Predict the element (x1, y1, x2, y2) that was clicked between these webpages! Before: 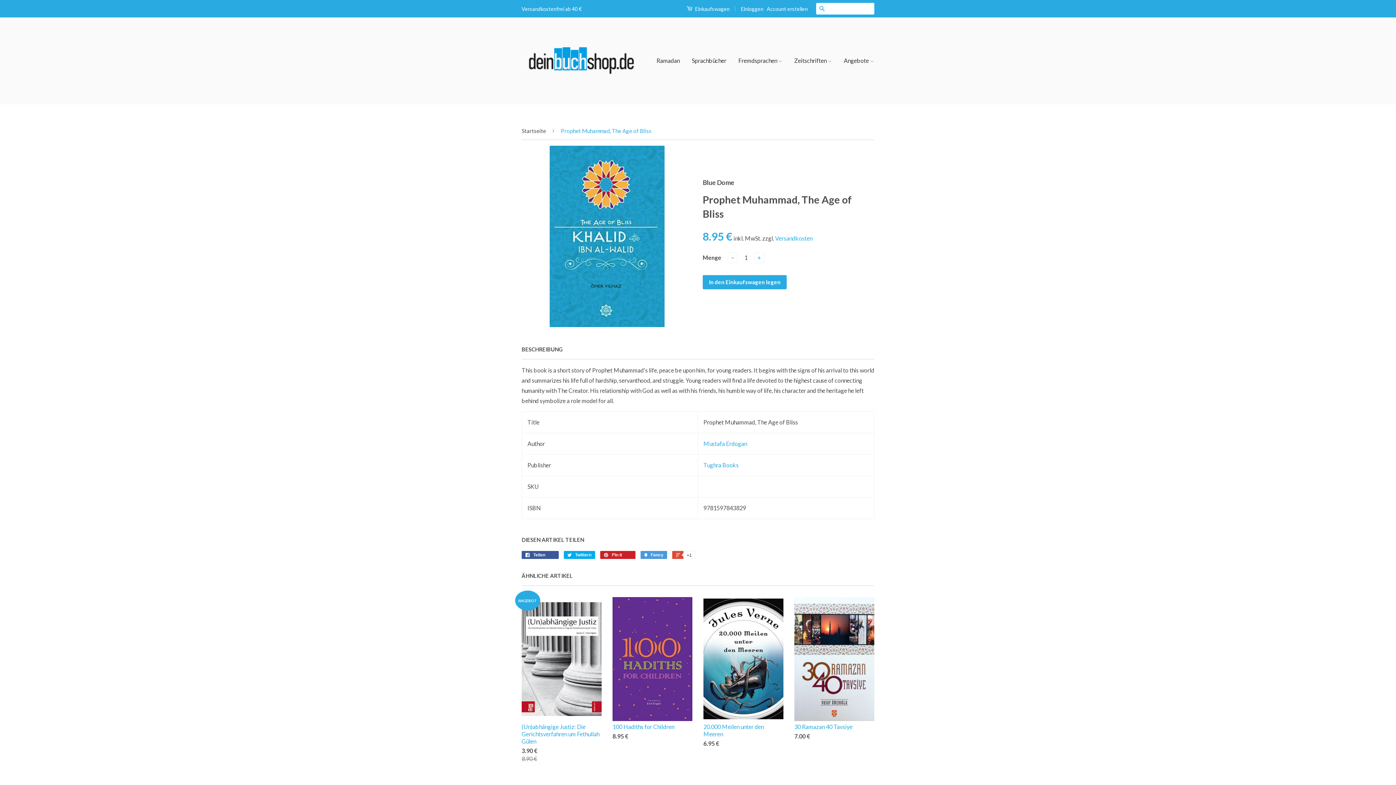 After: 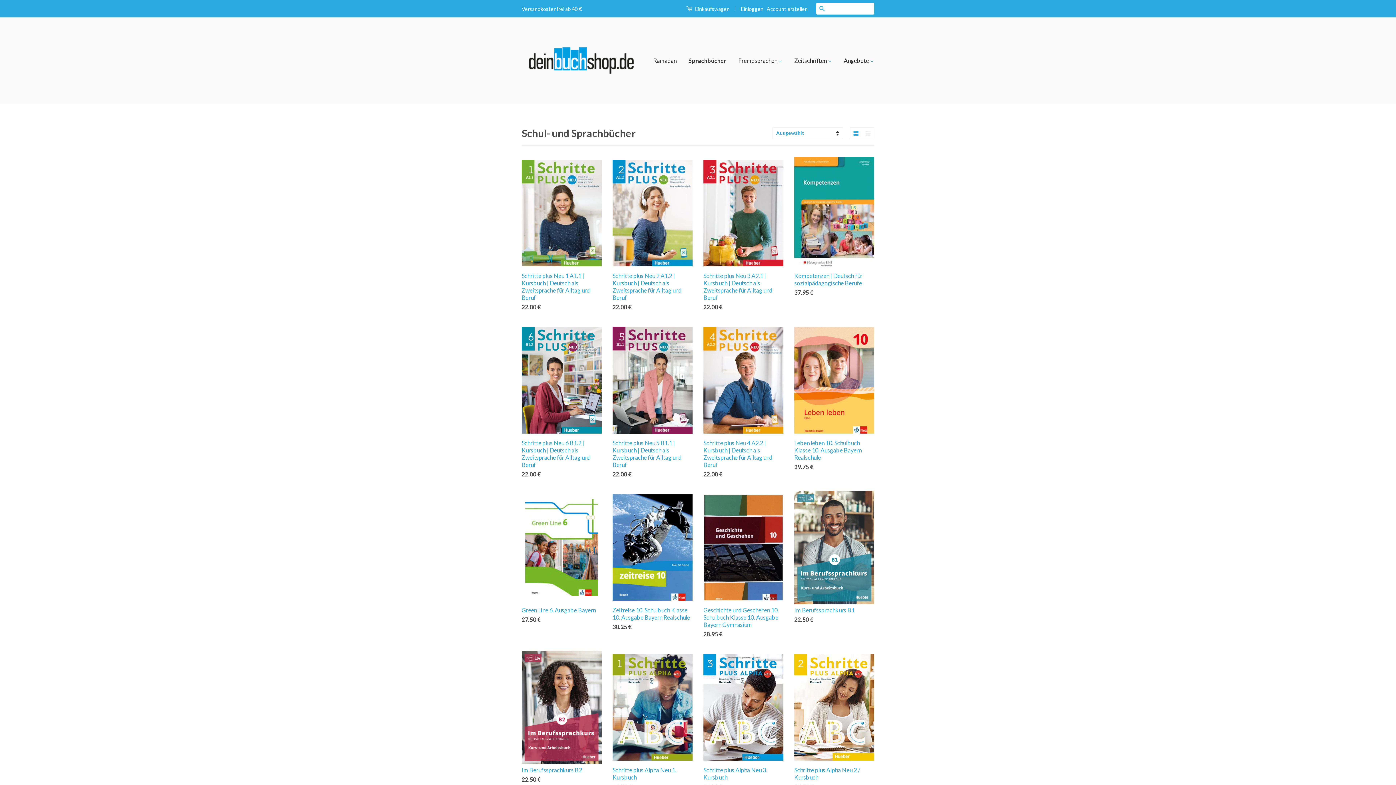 Action: bbox: (686, 50, 732, 71) label: Sprachbücher